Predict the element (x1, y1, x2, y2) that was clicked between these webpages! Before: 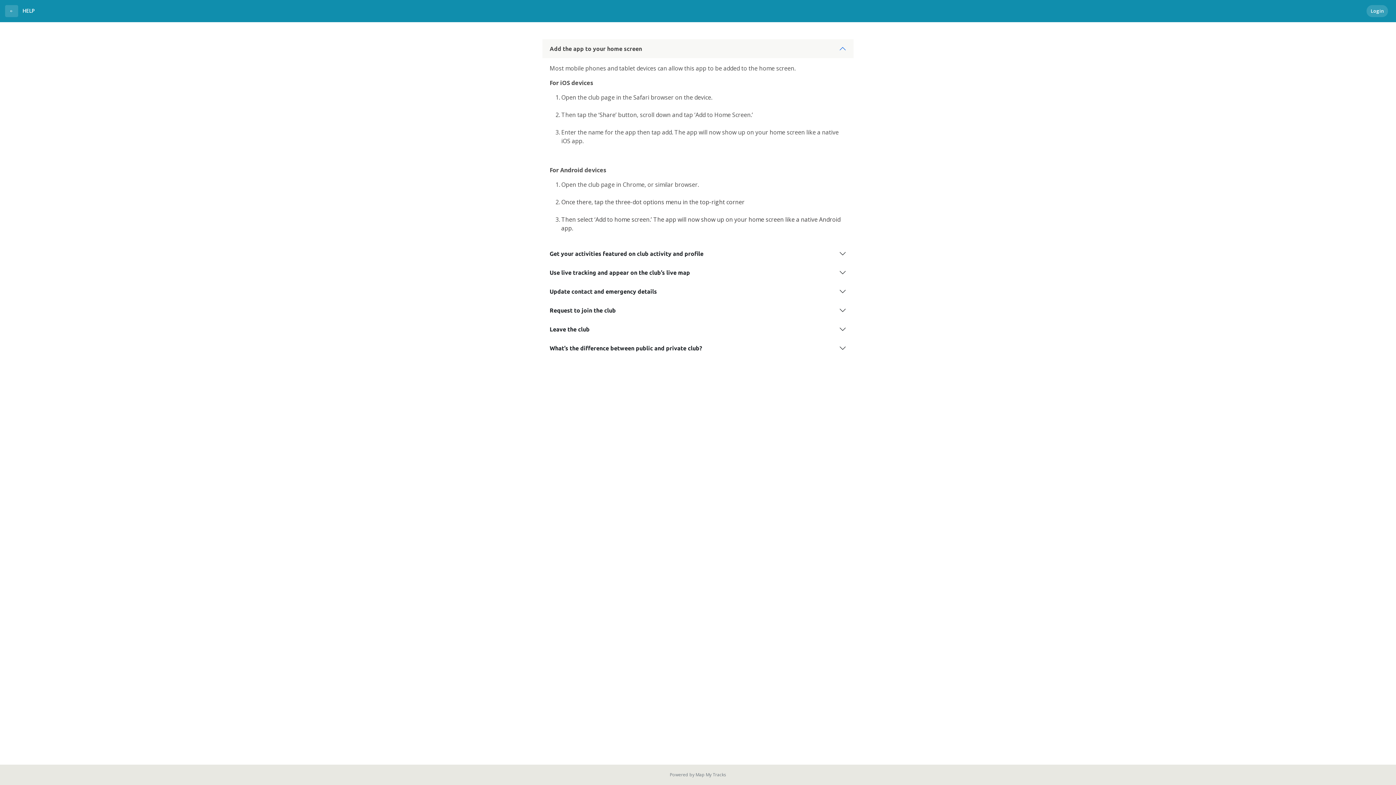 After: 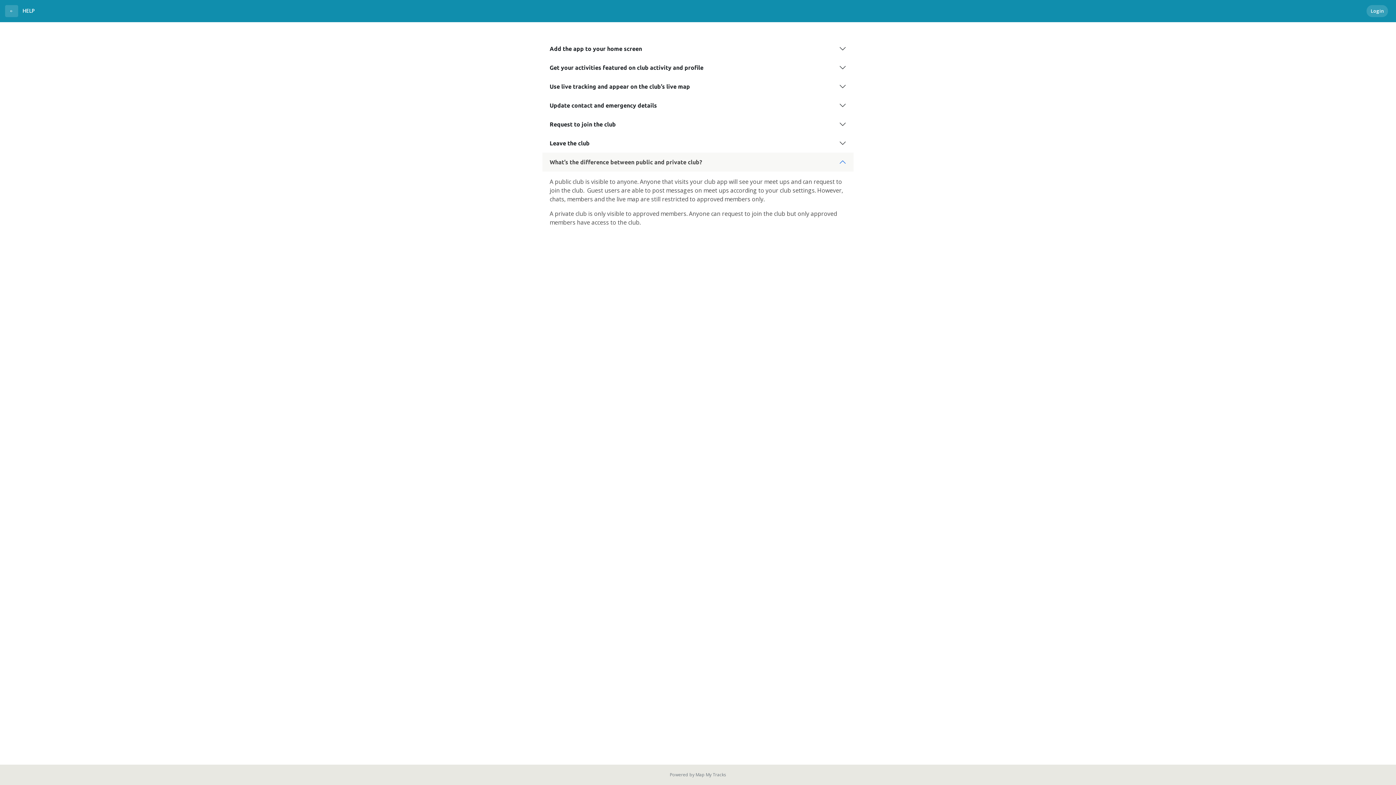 Action: label: What’s the difference between public and private club? bbox: (542, 338, 853, 357)